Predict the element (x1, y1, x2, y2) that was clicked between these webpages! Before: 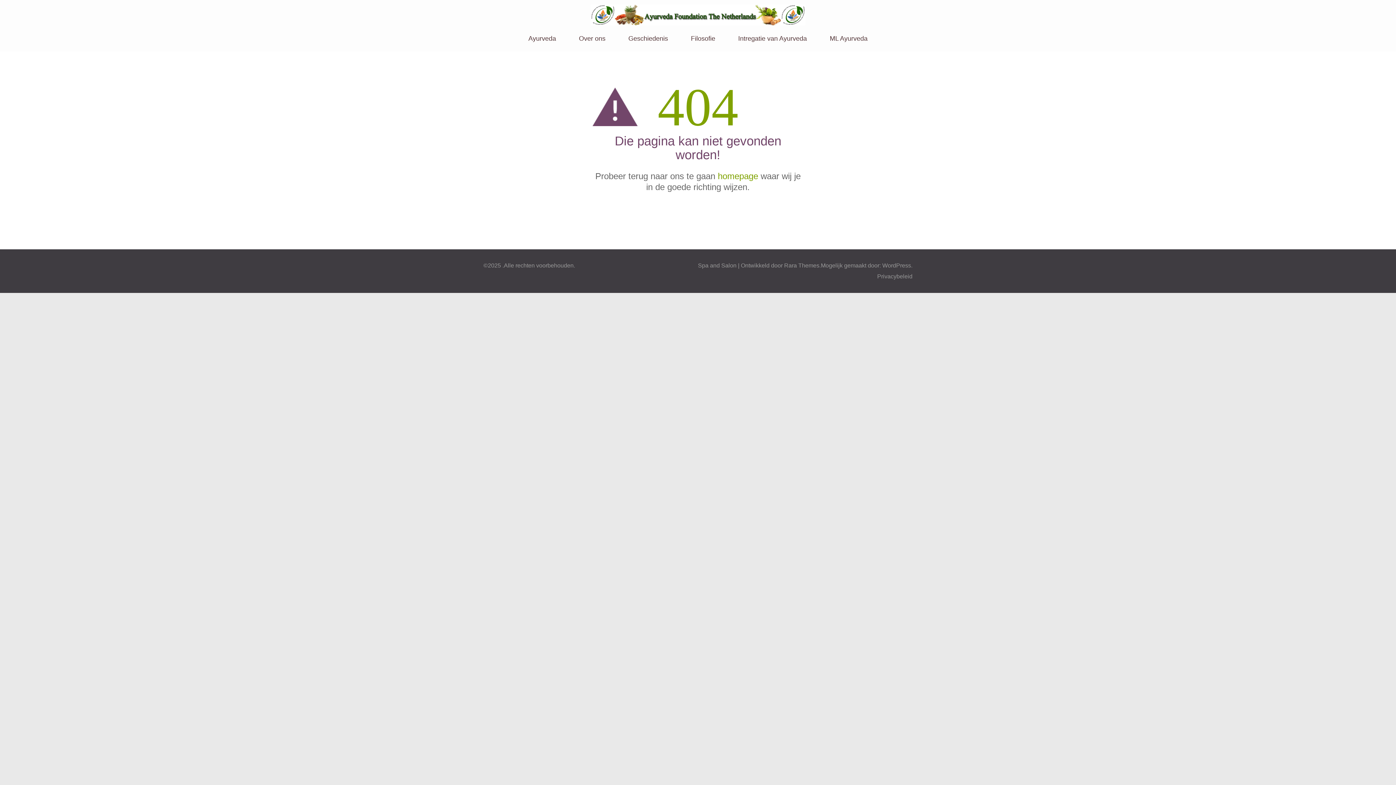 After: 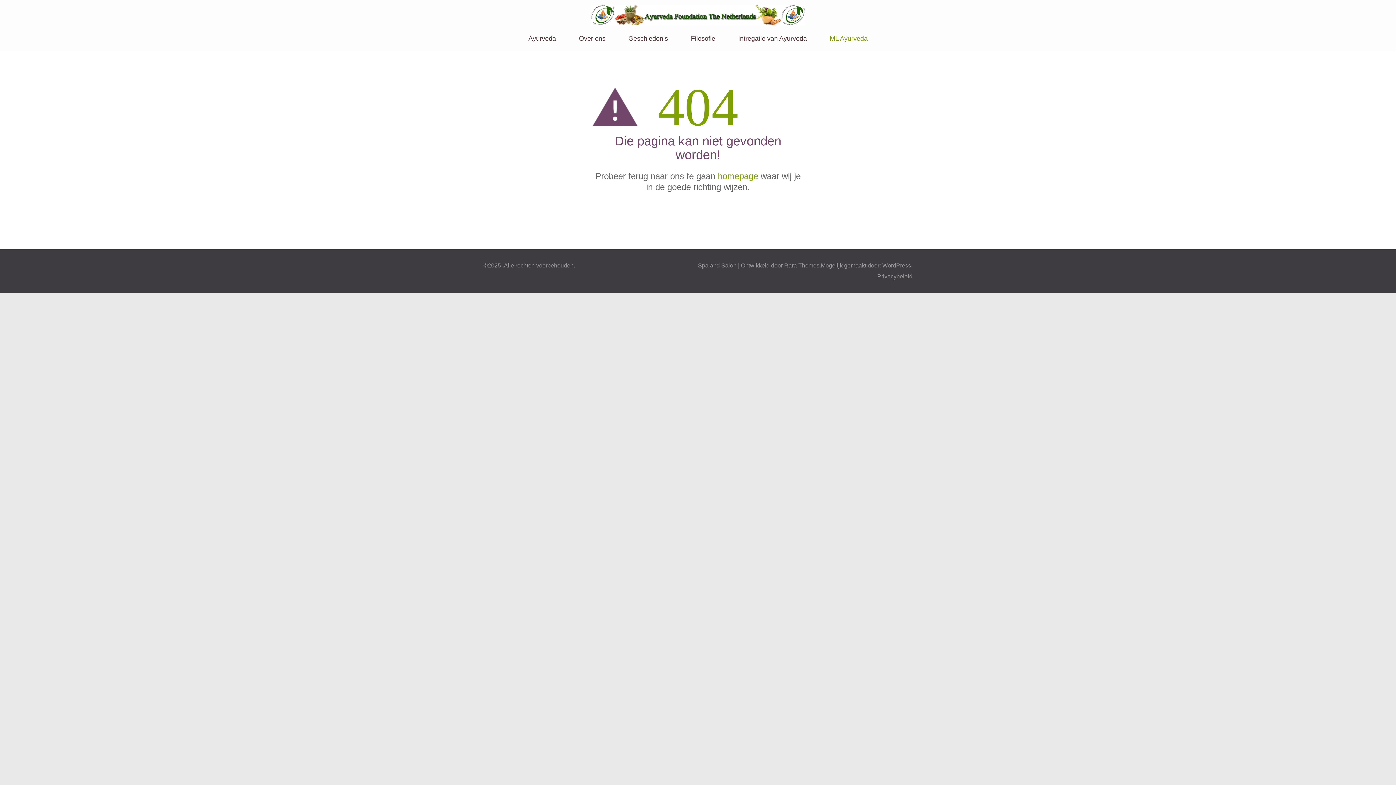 Action: bbox: (830, 34, 867, 51) label: ML Ayurveda